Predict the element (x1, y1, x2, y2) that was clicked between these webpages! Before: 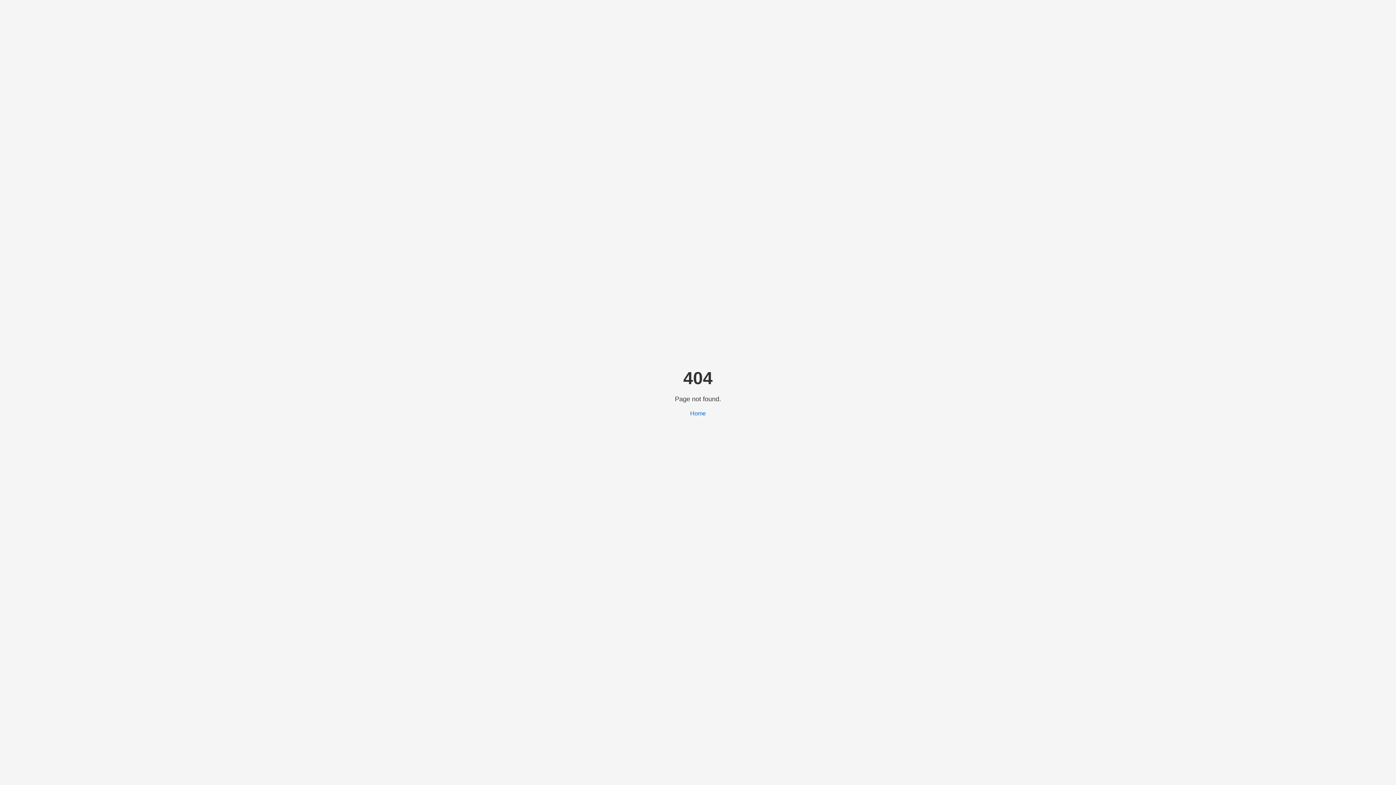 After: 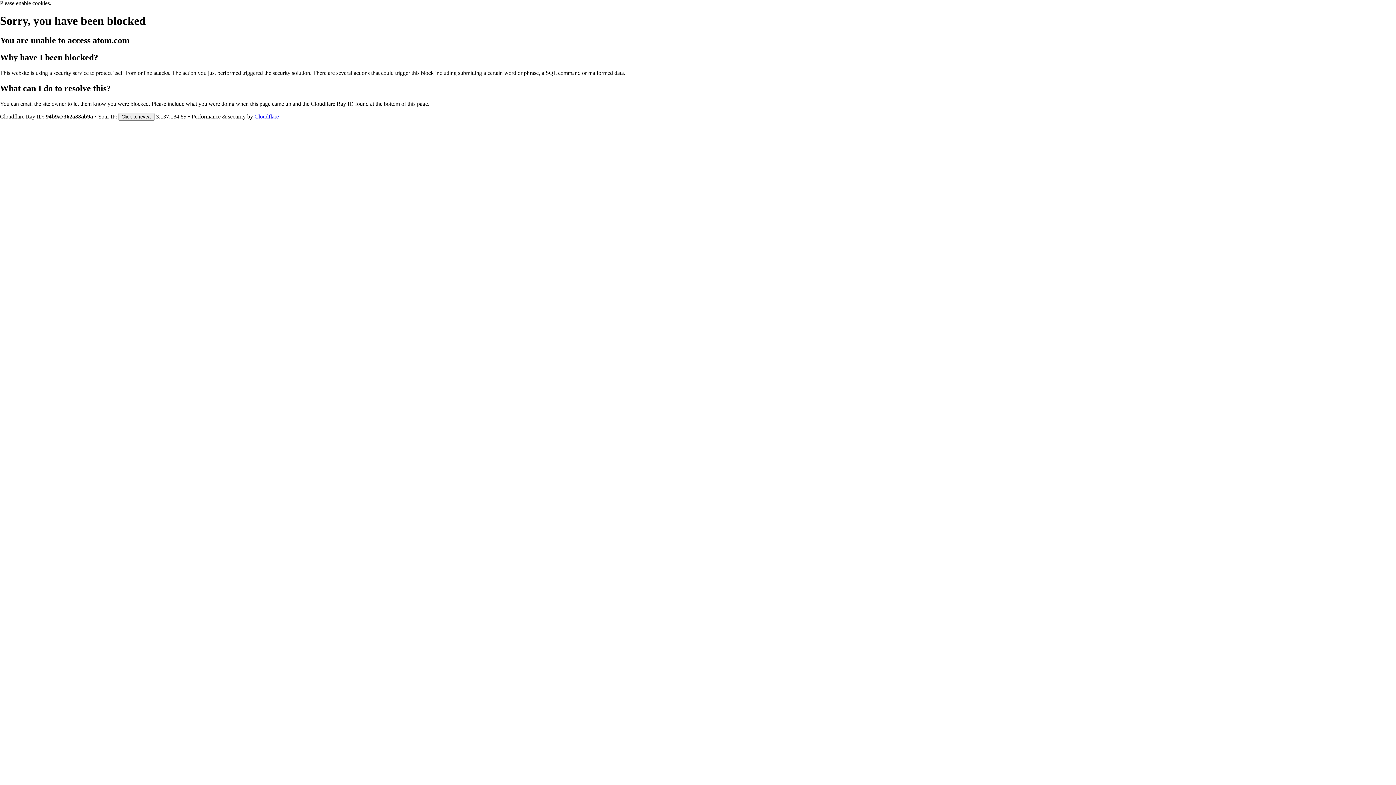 Action: label: Home bbox: (690, 410, 706, 416)